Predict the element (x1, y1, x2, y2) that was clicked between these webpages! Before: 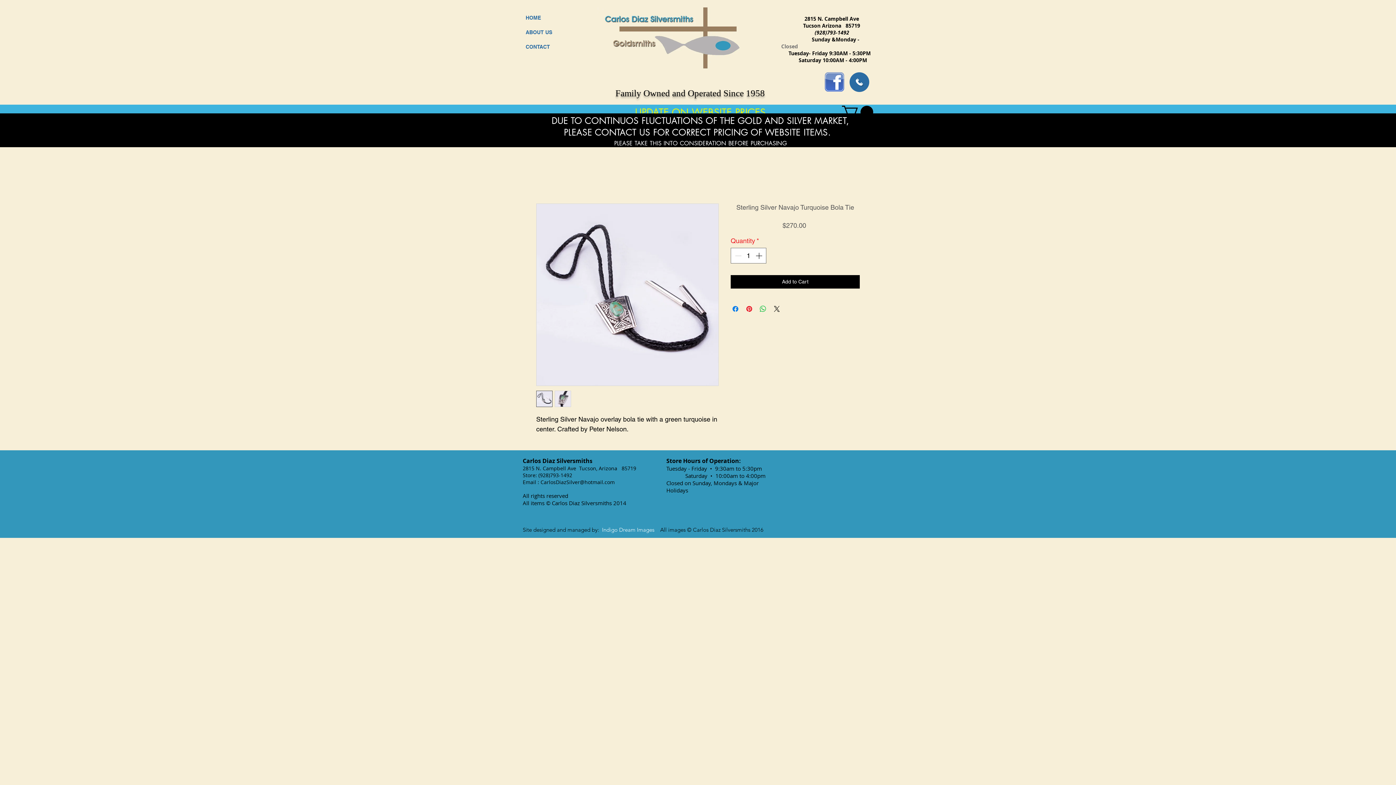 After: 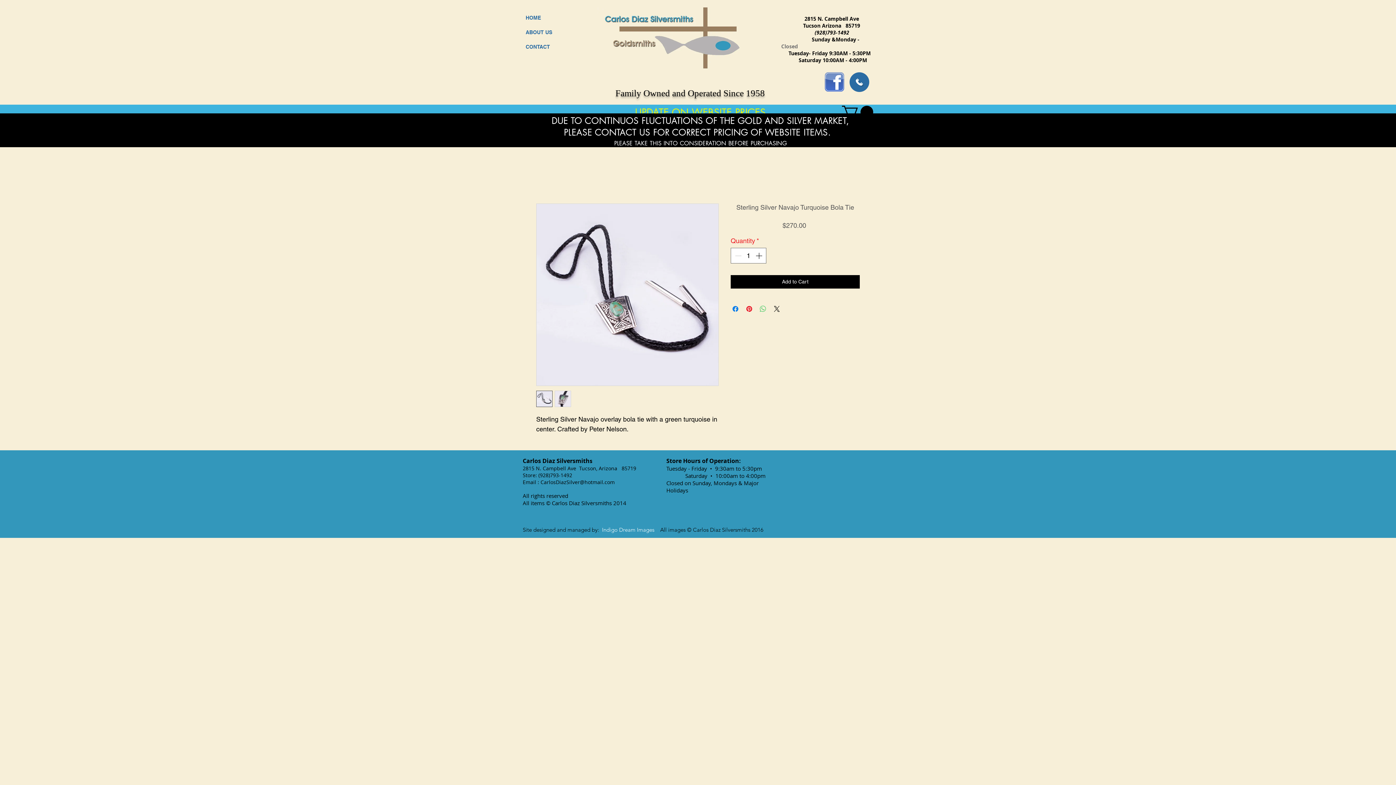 Action: label: Share on WhatsApp bbox: (758, 304, 767, 313)